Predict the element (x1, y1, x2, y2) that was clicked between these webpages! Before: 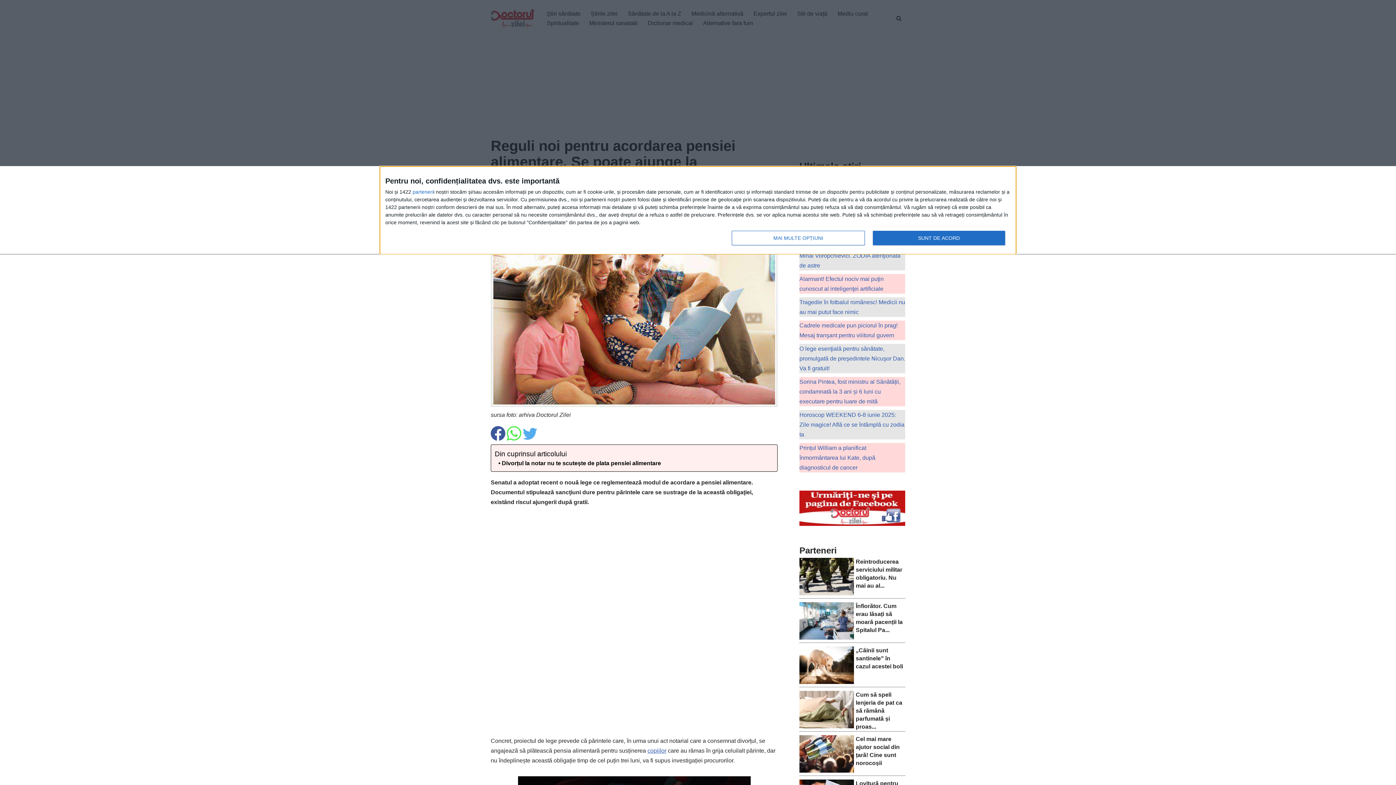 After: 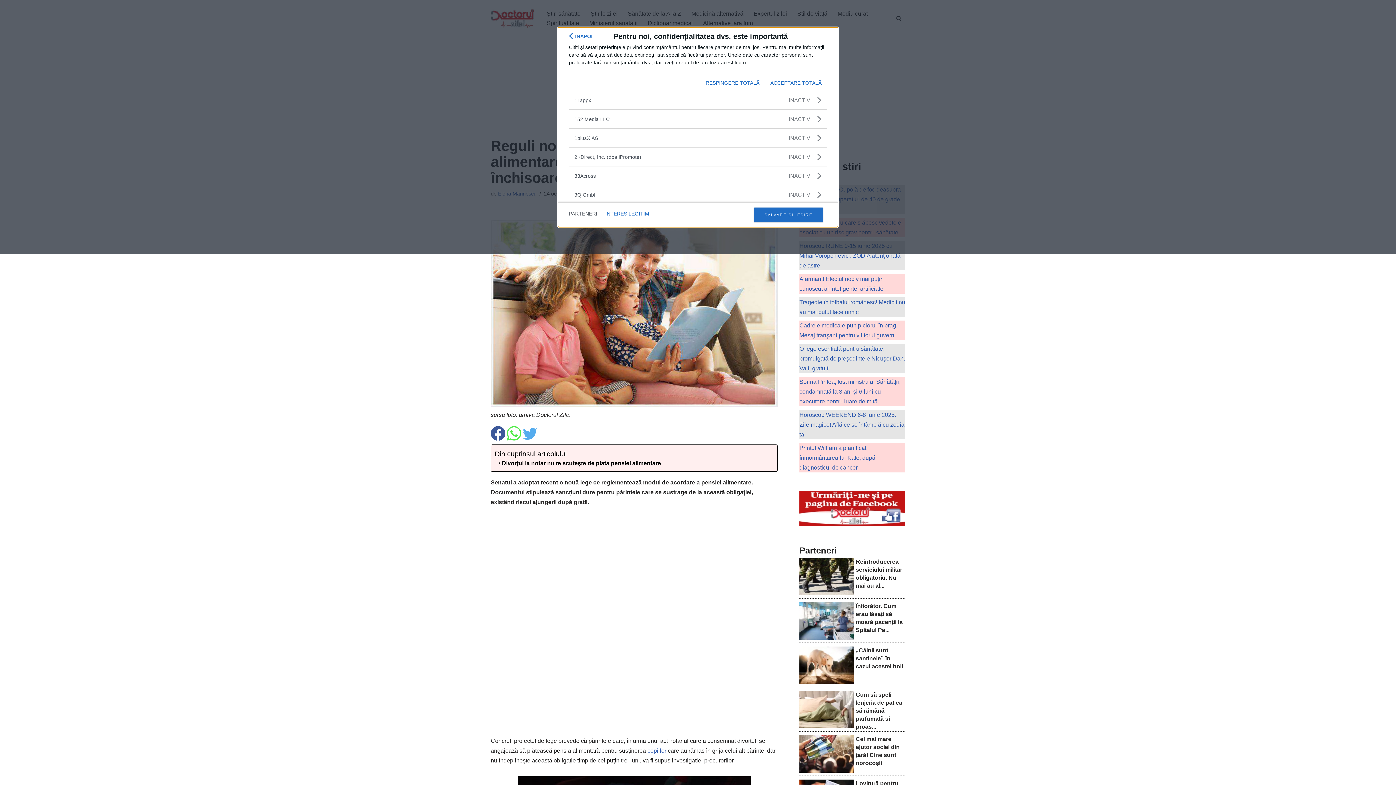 Action: bbox: (412, 189, 433, 194) label: parteneri